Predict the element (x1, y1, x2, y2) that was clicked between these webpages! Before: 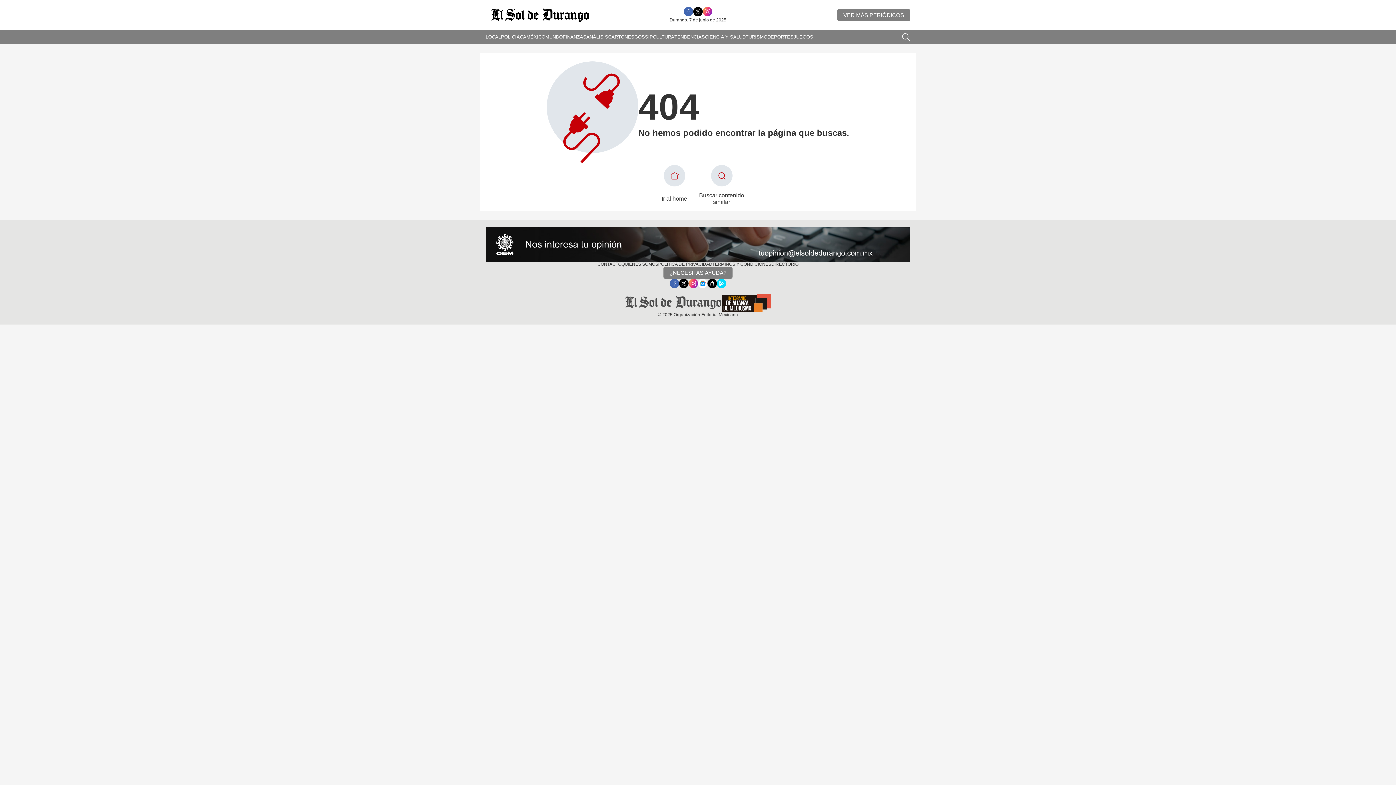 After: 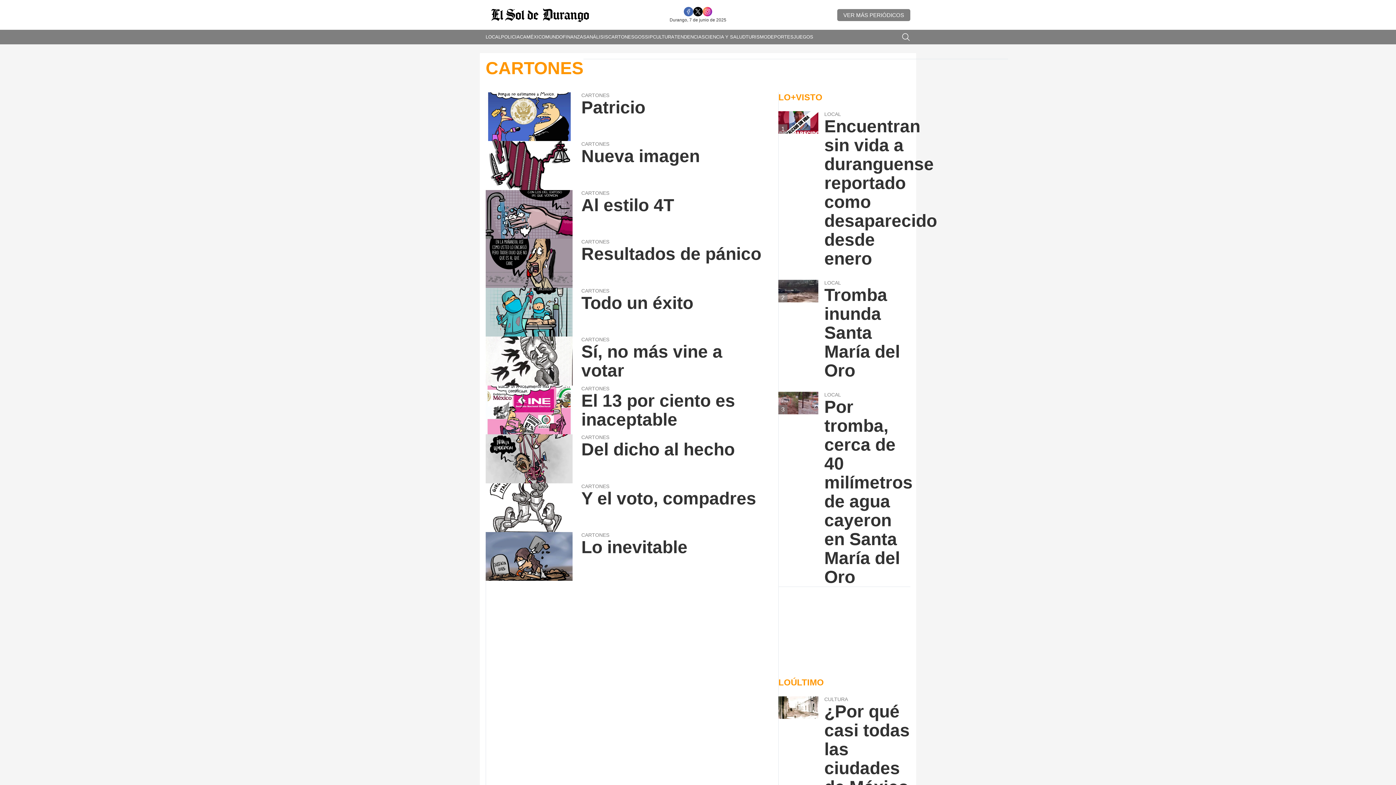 Action: bbox: (608, 29, 634, 44) label: CARTONES